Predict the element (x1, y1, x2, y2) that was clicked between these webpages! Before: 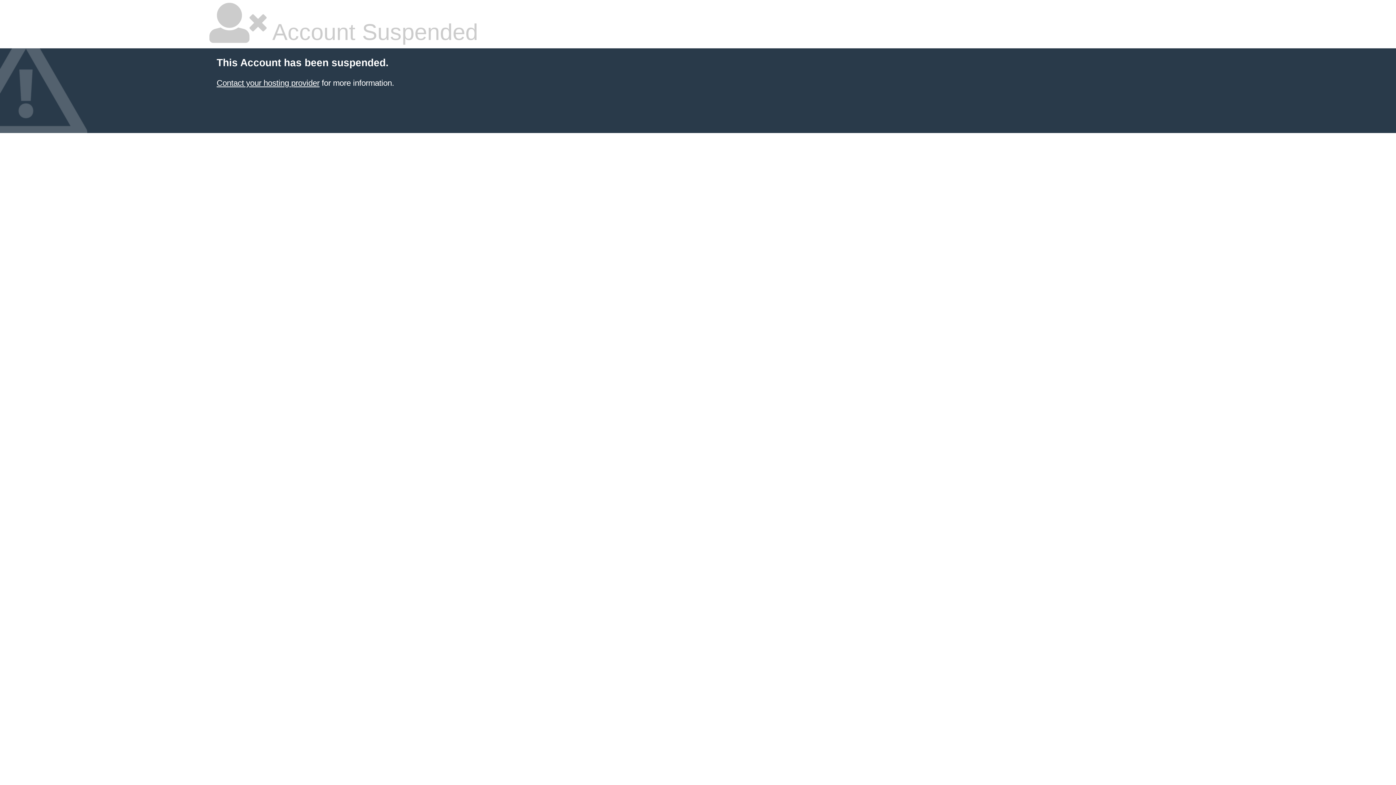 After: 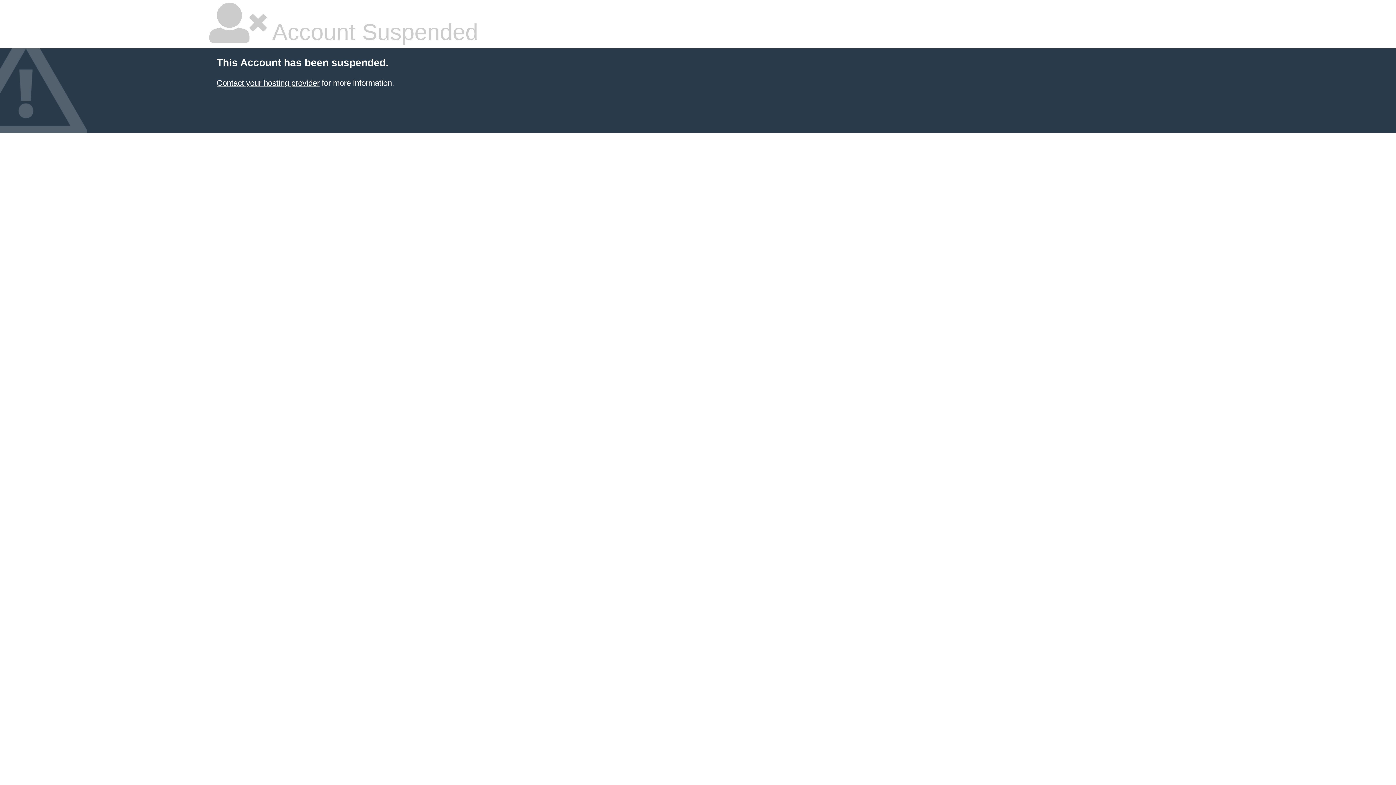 Action: label: Contact your hosting provider bbox: (216, 78, 319, 87)